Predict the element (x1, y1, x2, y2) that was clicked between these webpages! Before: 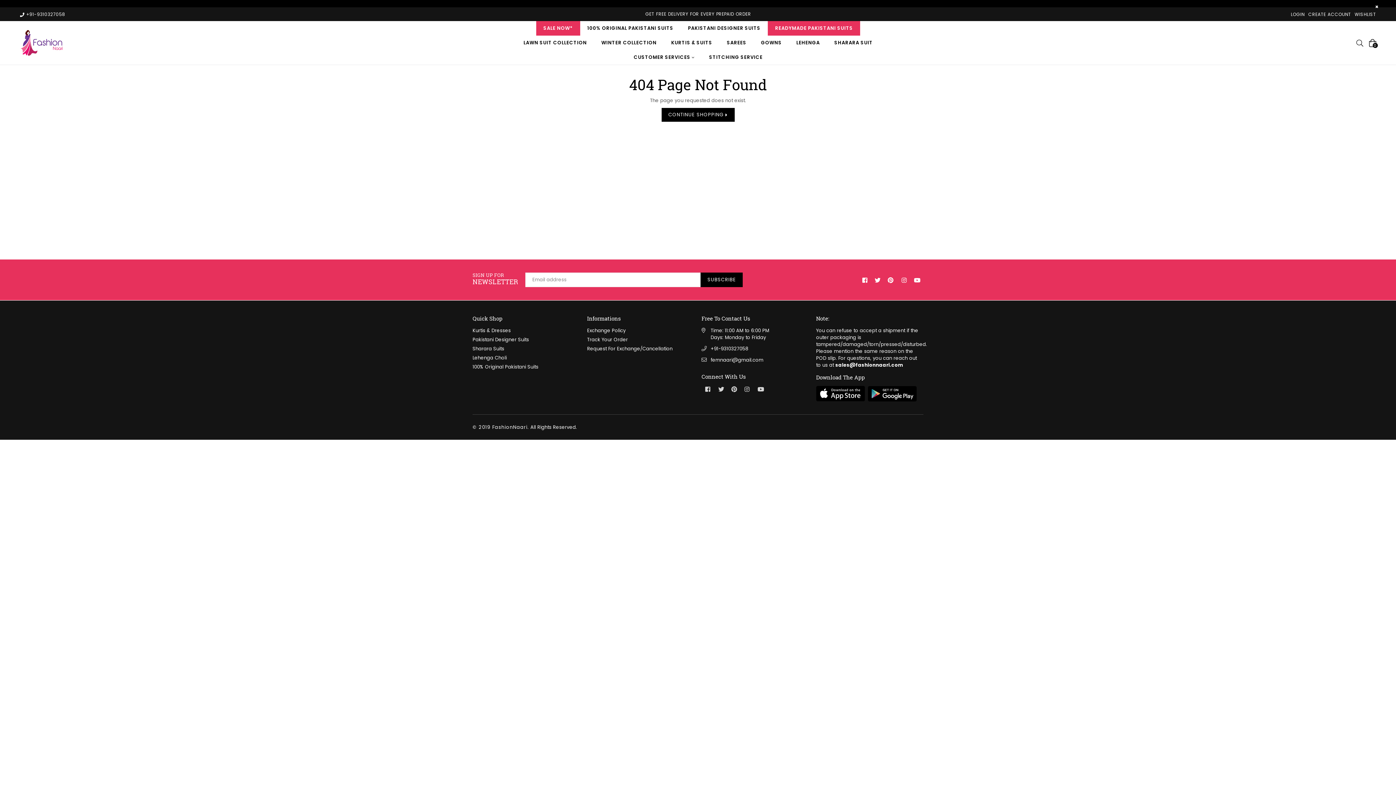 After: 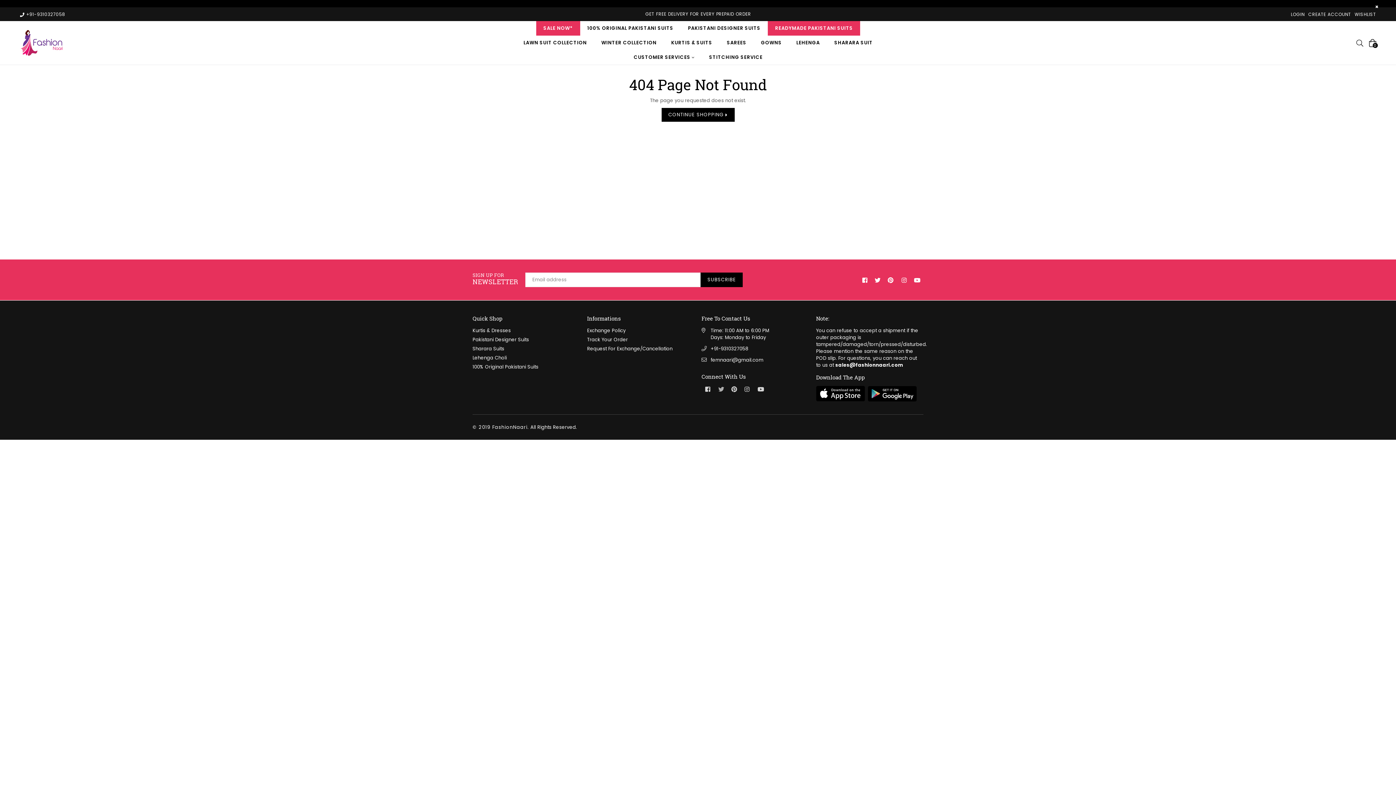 Action: bbox: (718, 385, 724, 392) label: Twitter